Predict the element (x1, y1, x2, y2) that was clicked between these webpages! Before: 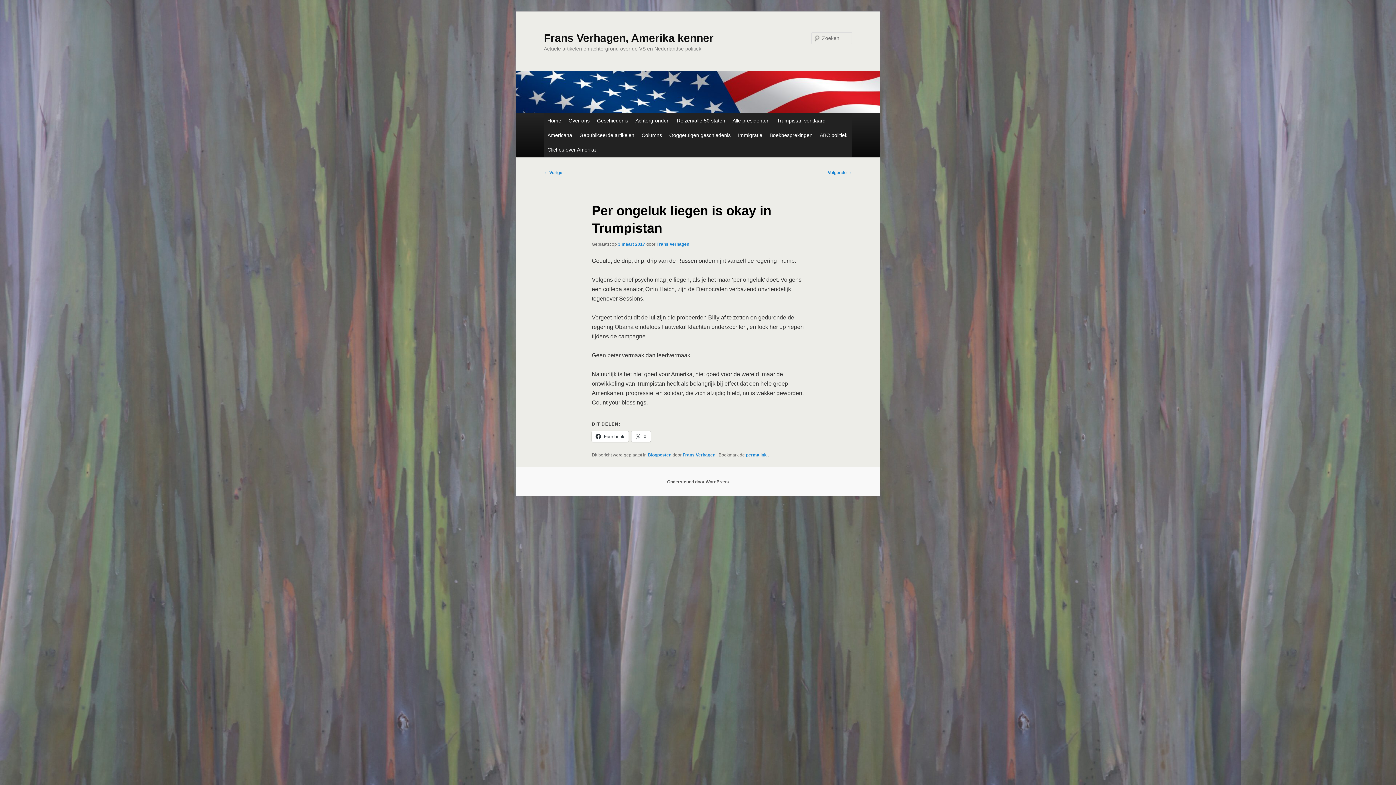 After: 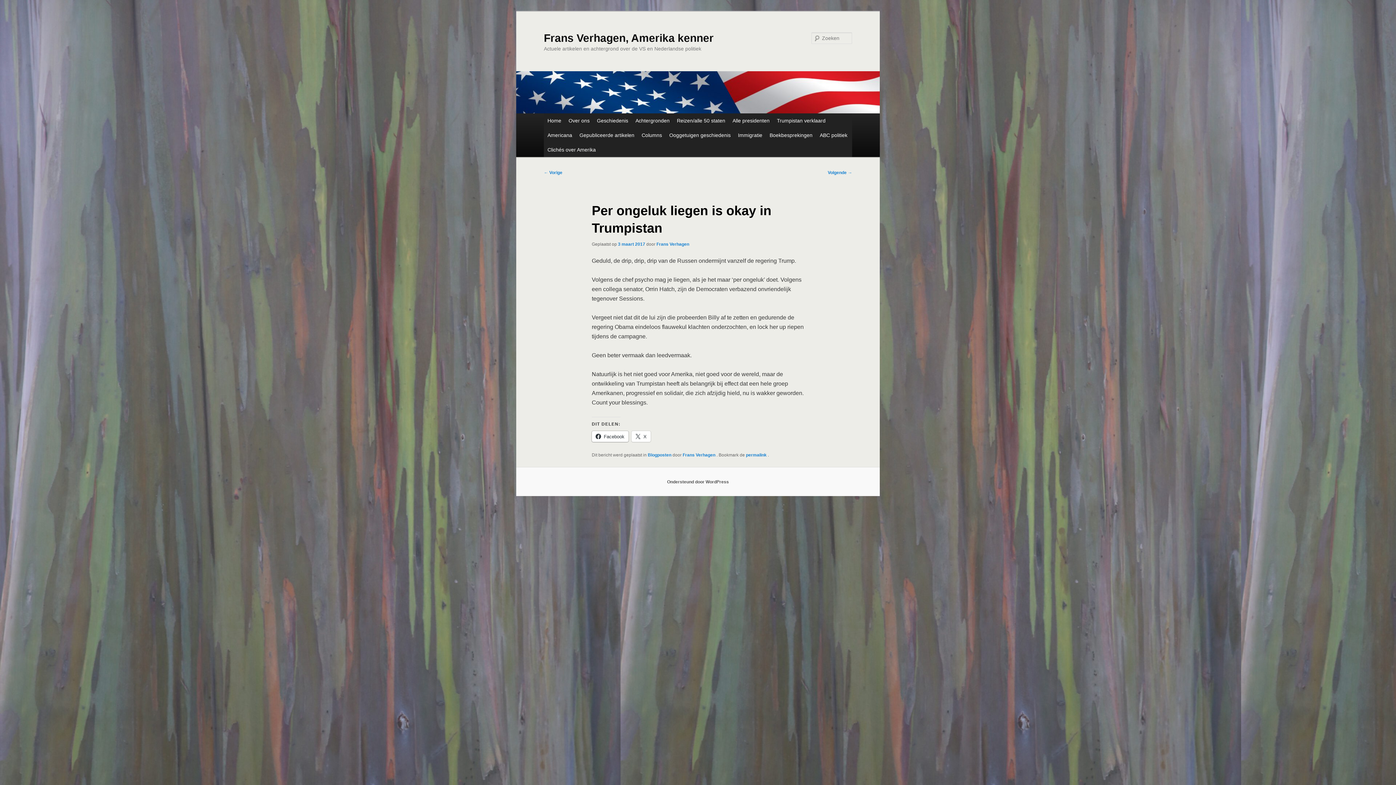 Action: bbox: (591, 431, 628, 442) label: Facebook